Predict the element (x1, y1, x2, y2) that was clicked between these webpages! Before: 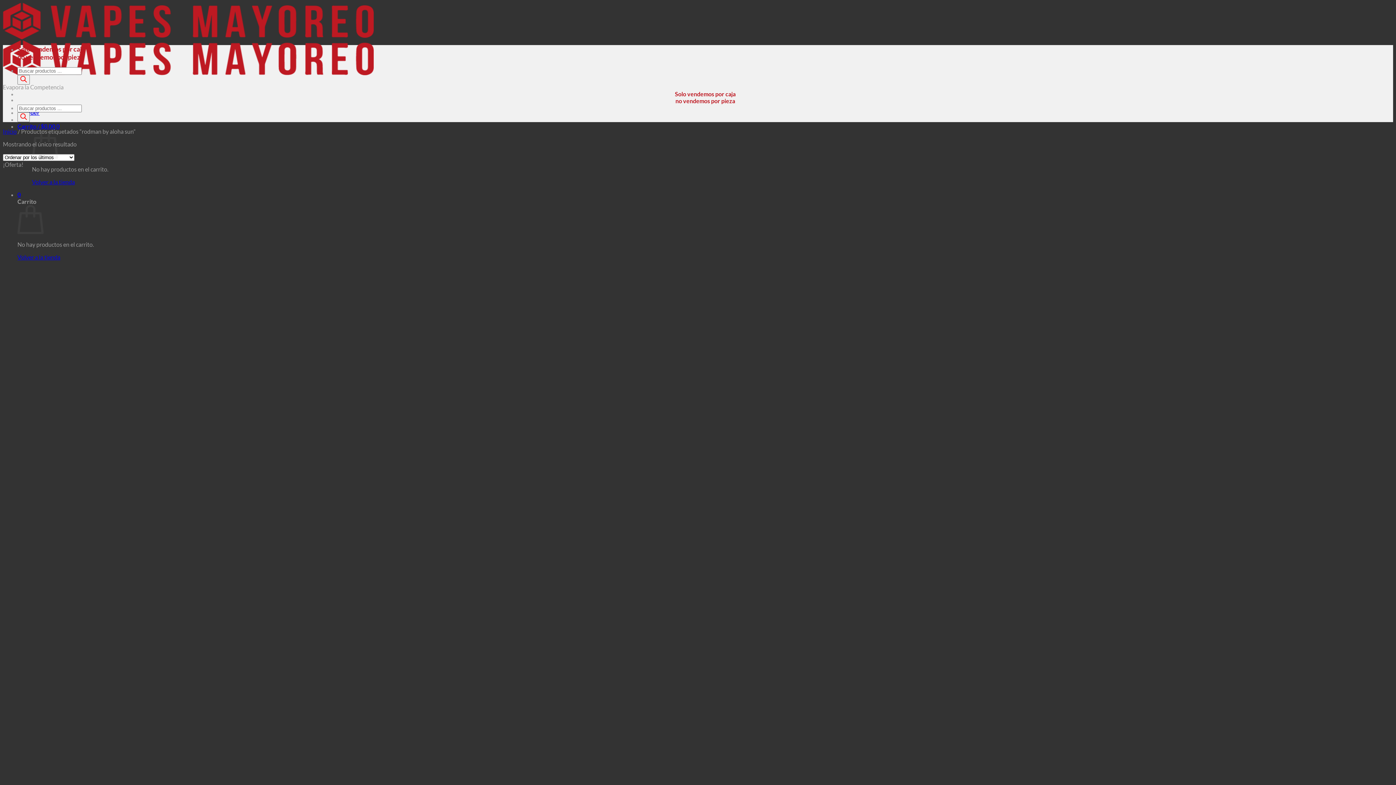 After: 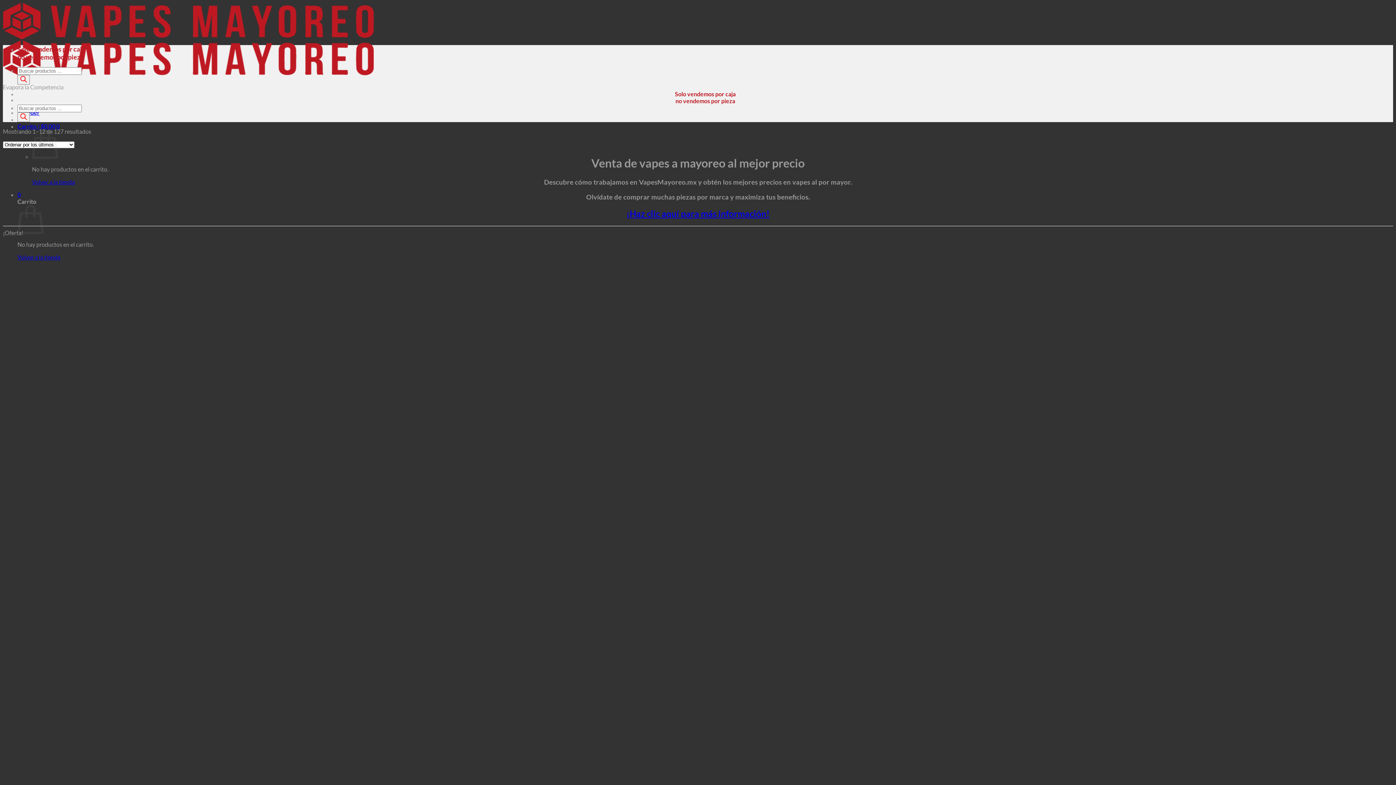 Action: bbox: (2, 33, 373, 77)